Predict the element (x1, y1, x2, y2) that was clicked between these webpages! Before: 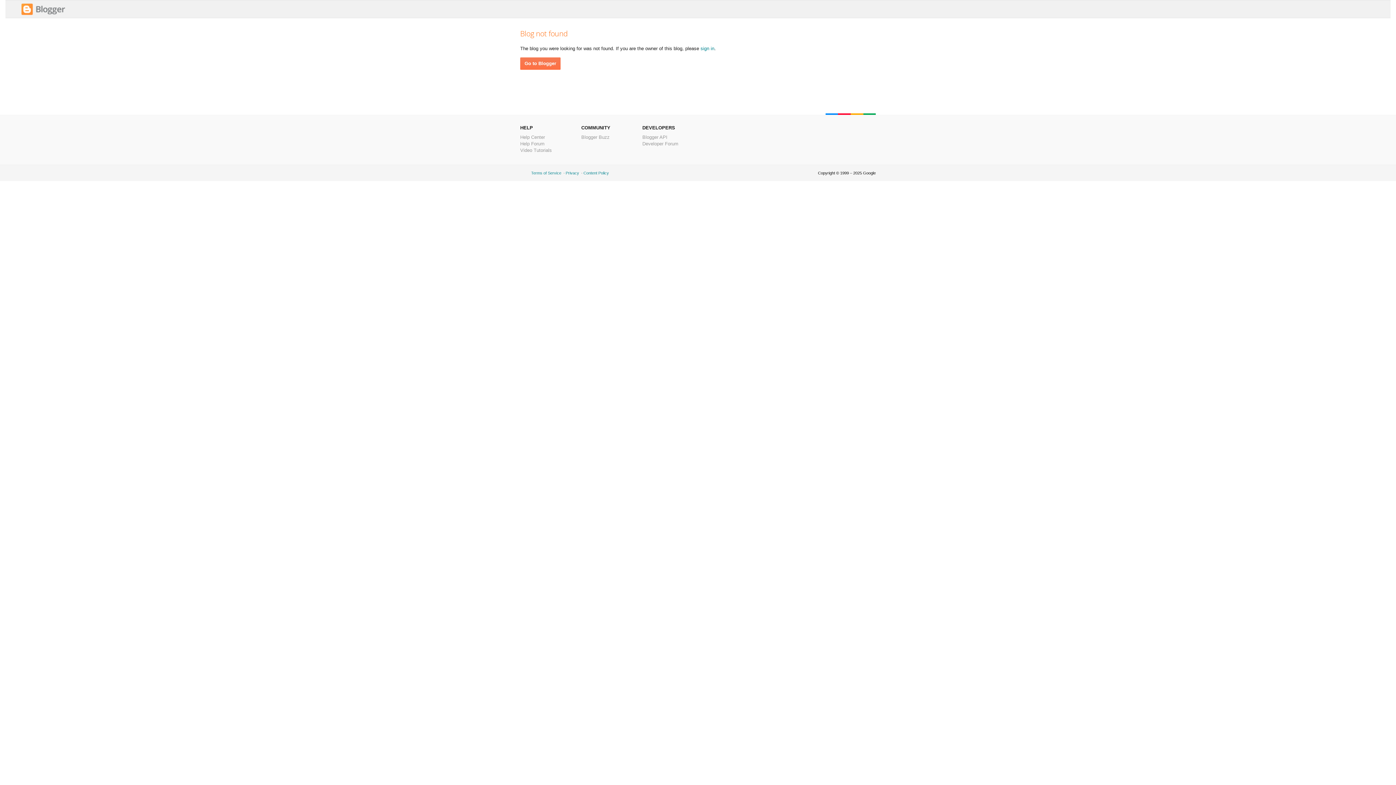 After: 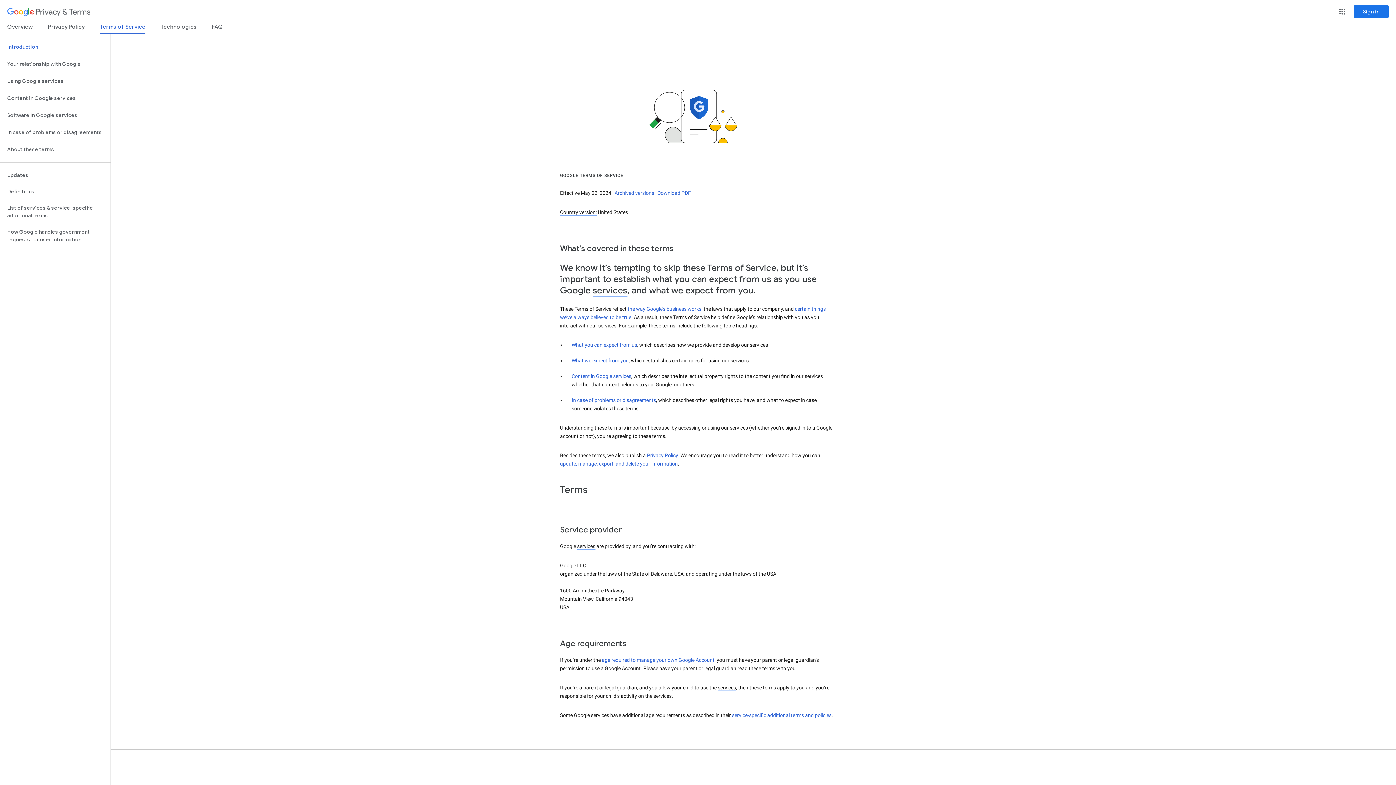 Action: label: Terms of Service bbox: (531, 170, 561, 175)